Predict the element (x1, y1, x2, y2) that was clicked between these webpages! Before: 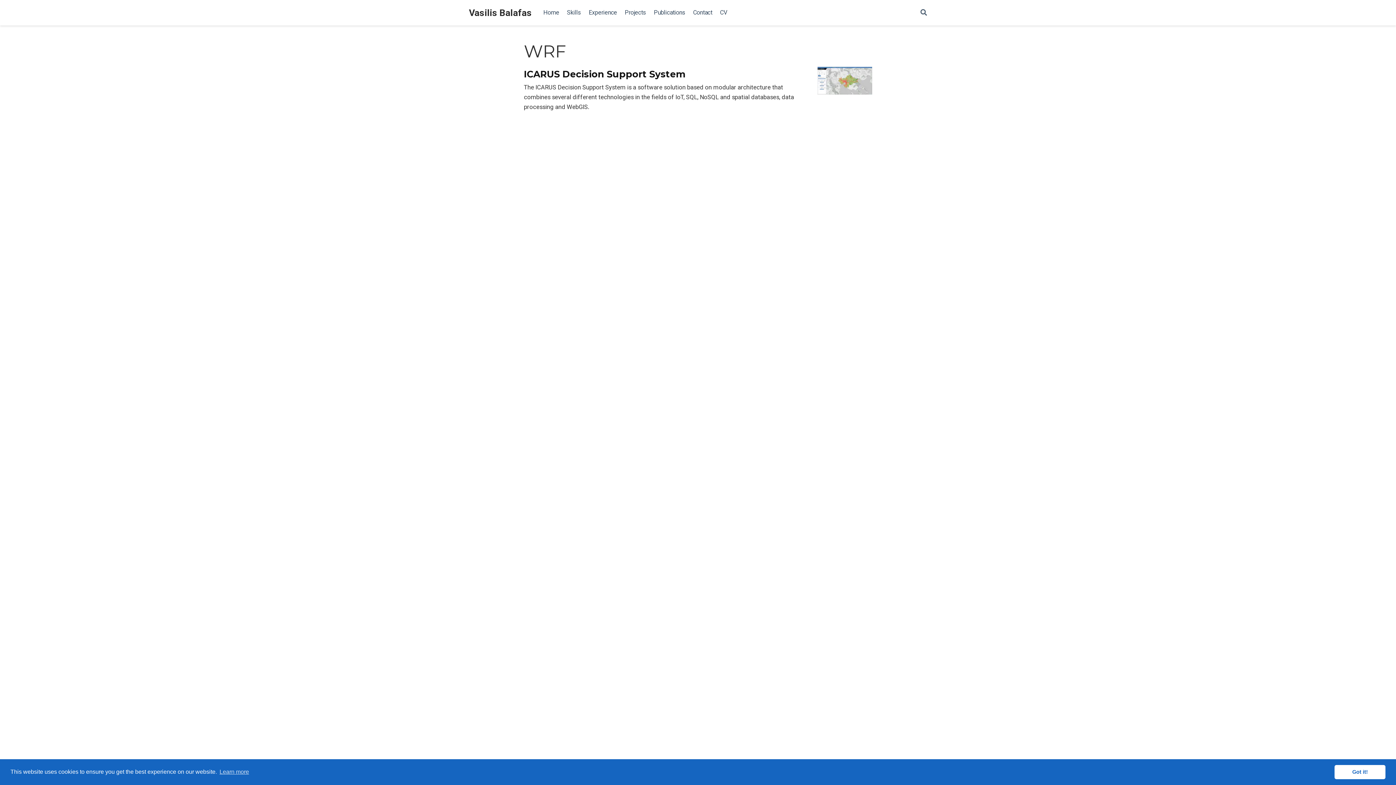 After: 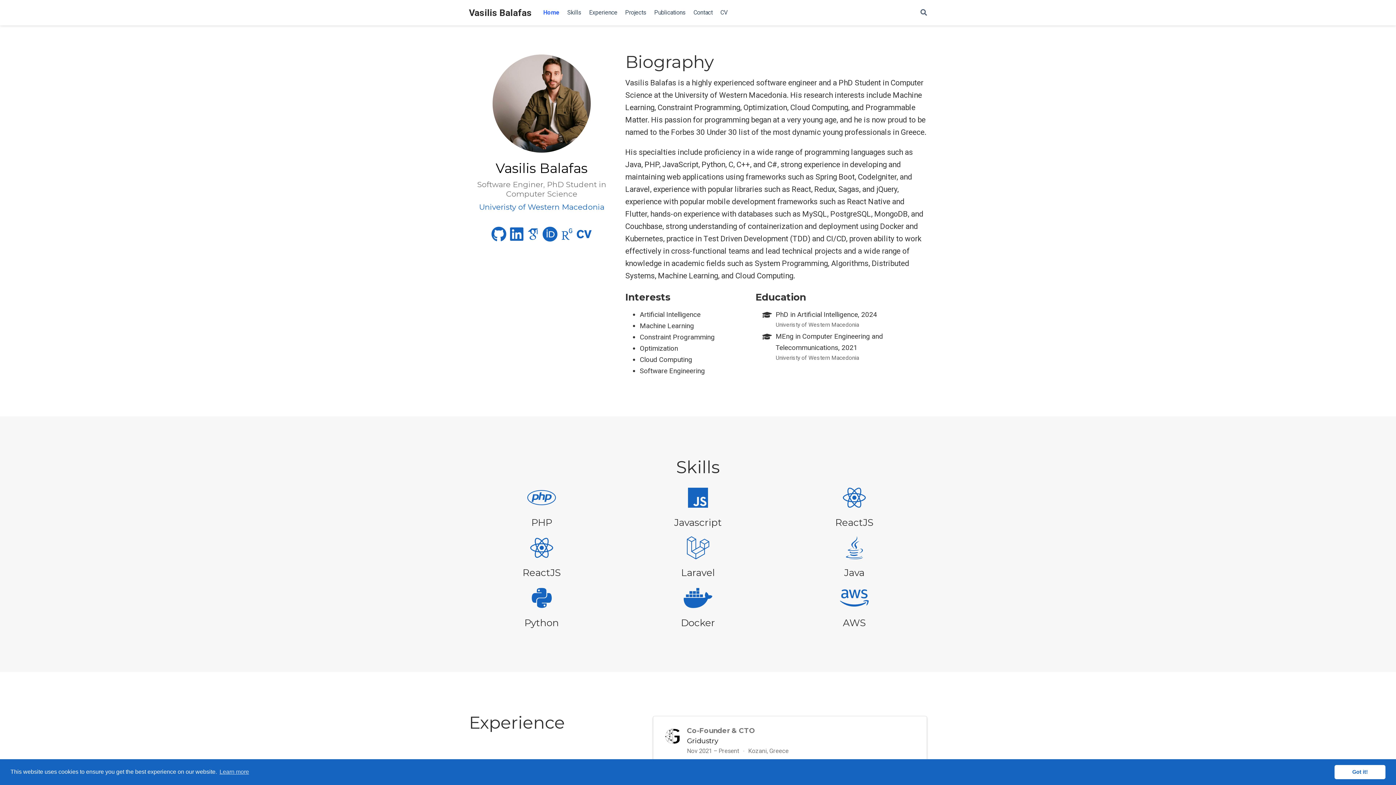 Action: bbox: (650, 5, 689, 20) label: Publications